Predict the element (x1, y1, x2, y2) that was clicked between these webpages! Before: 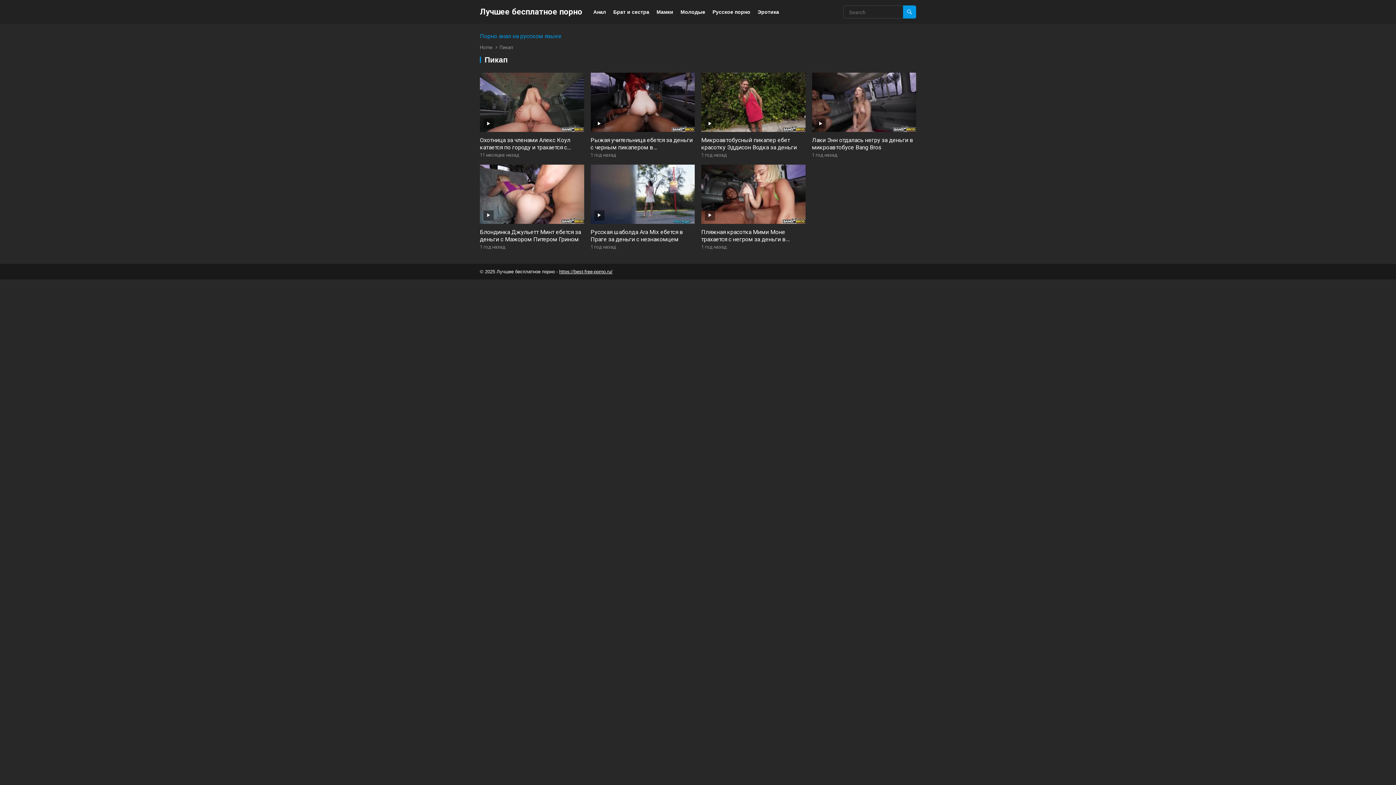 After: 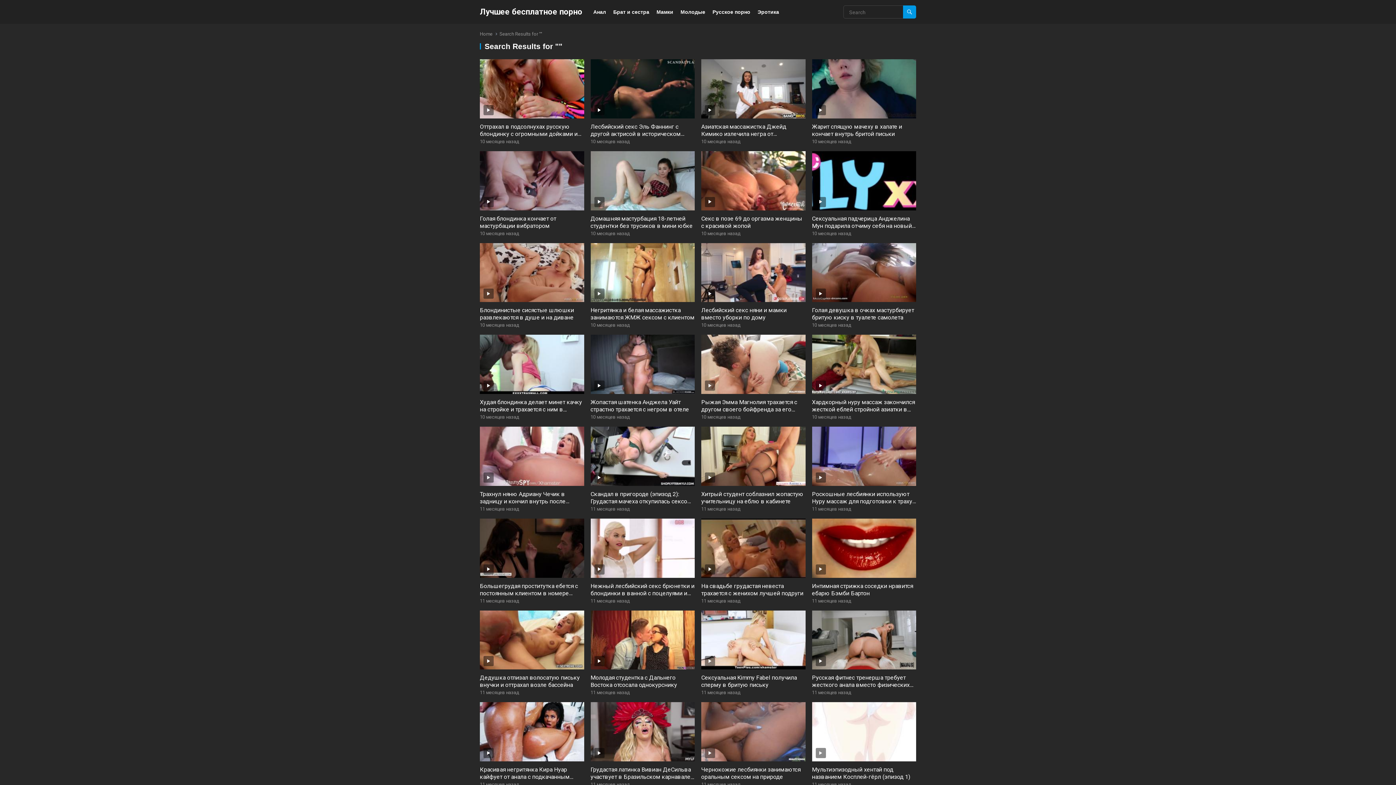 Action: bbox: (903, 5, 916, 18)